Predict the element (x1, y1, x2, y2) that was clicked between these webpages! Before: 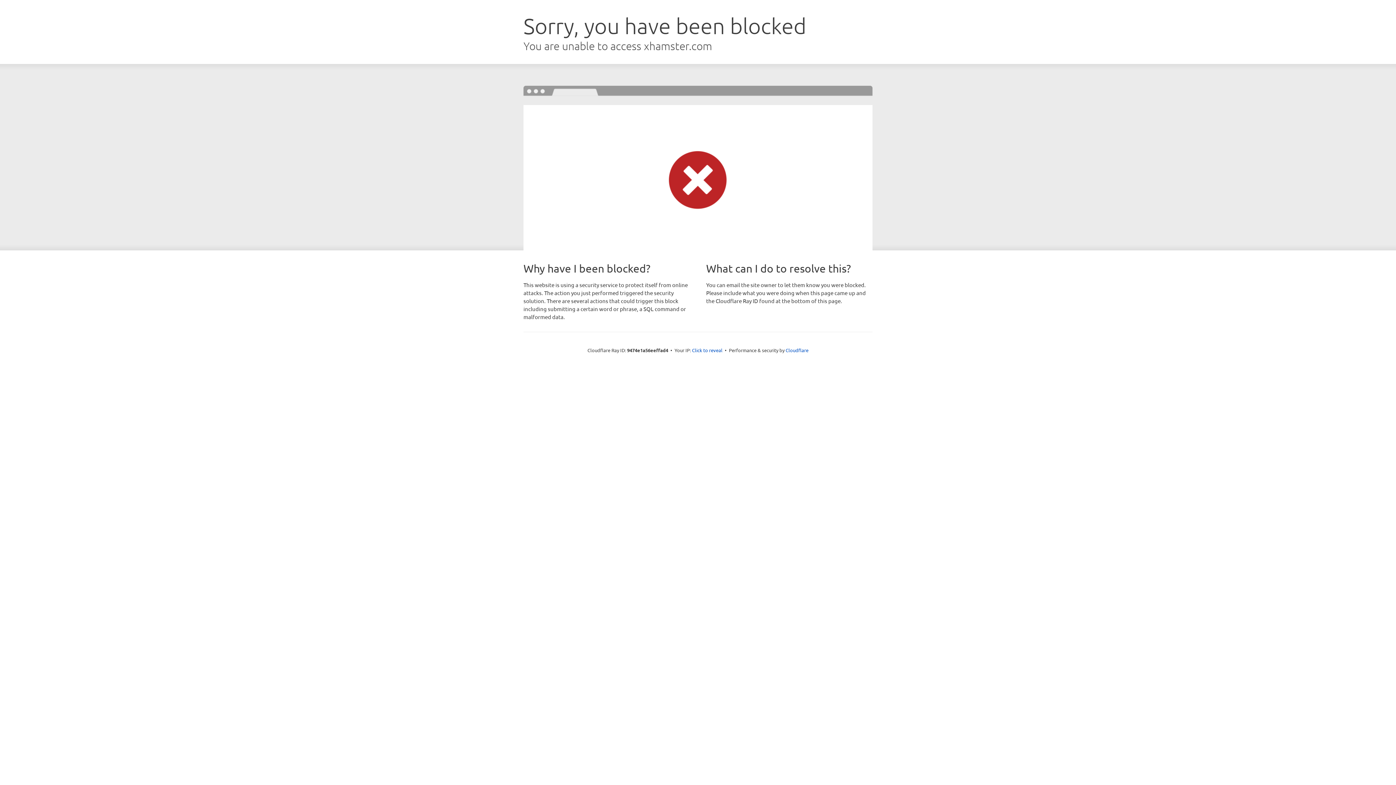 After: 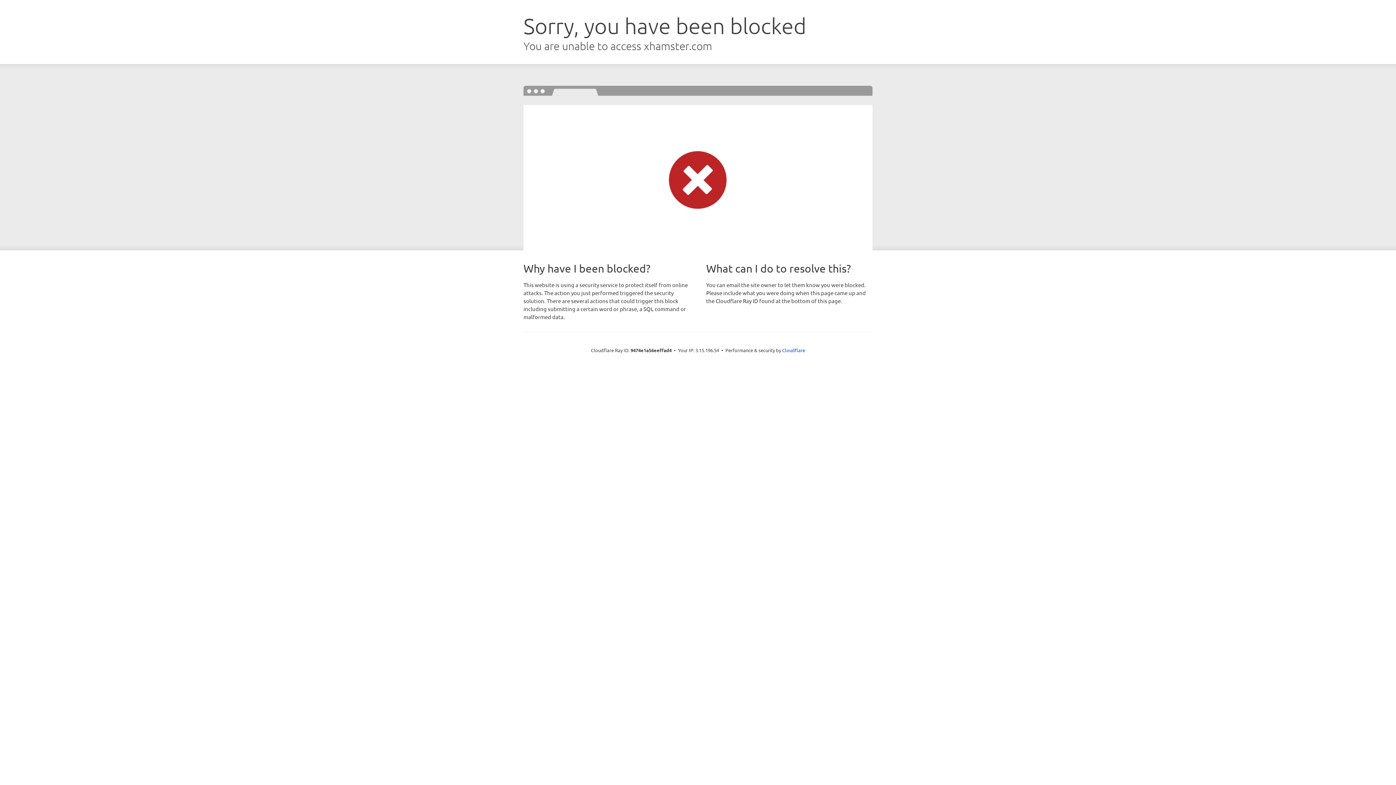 Action: bbox: (692, 346, 722, 353) label: Click to reveal